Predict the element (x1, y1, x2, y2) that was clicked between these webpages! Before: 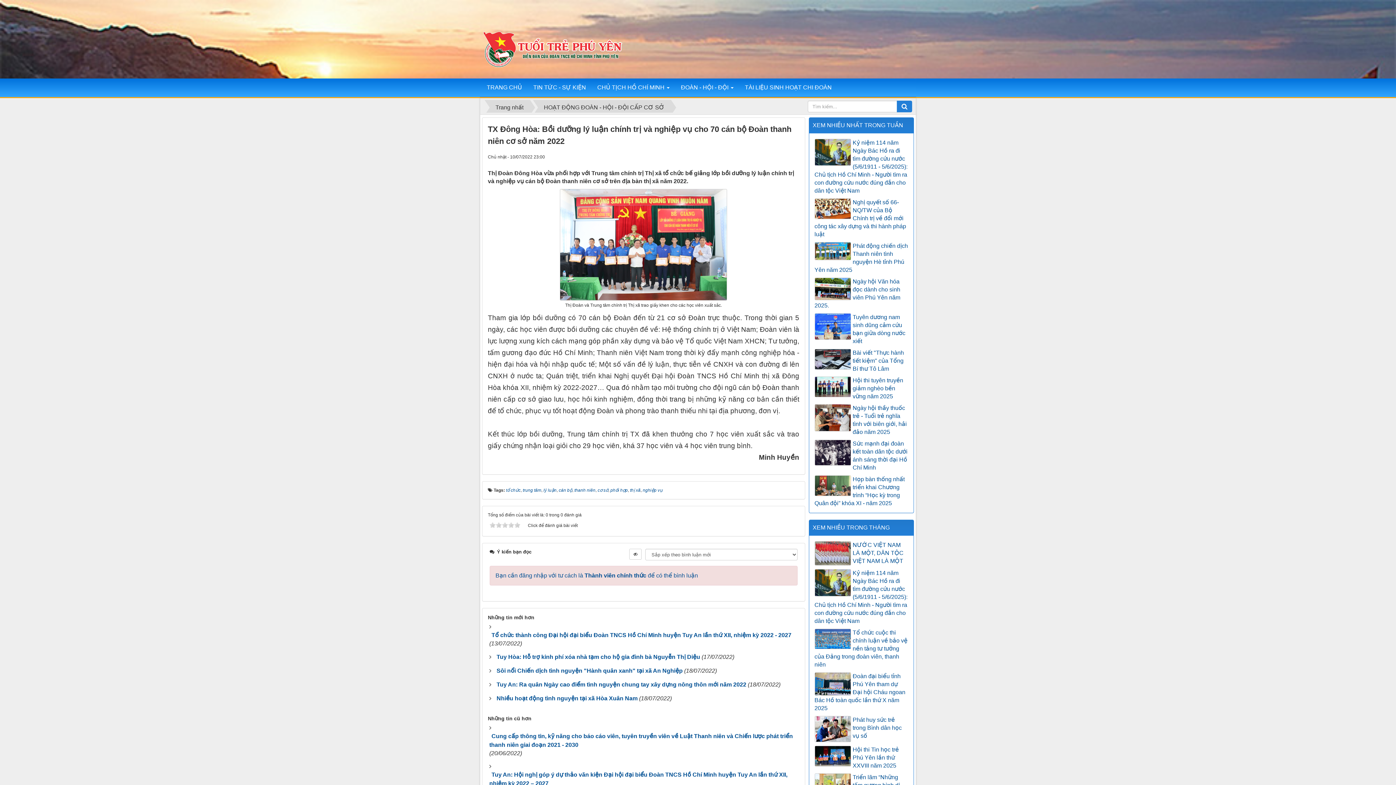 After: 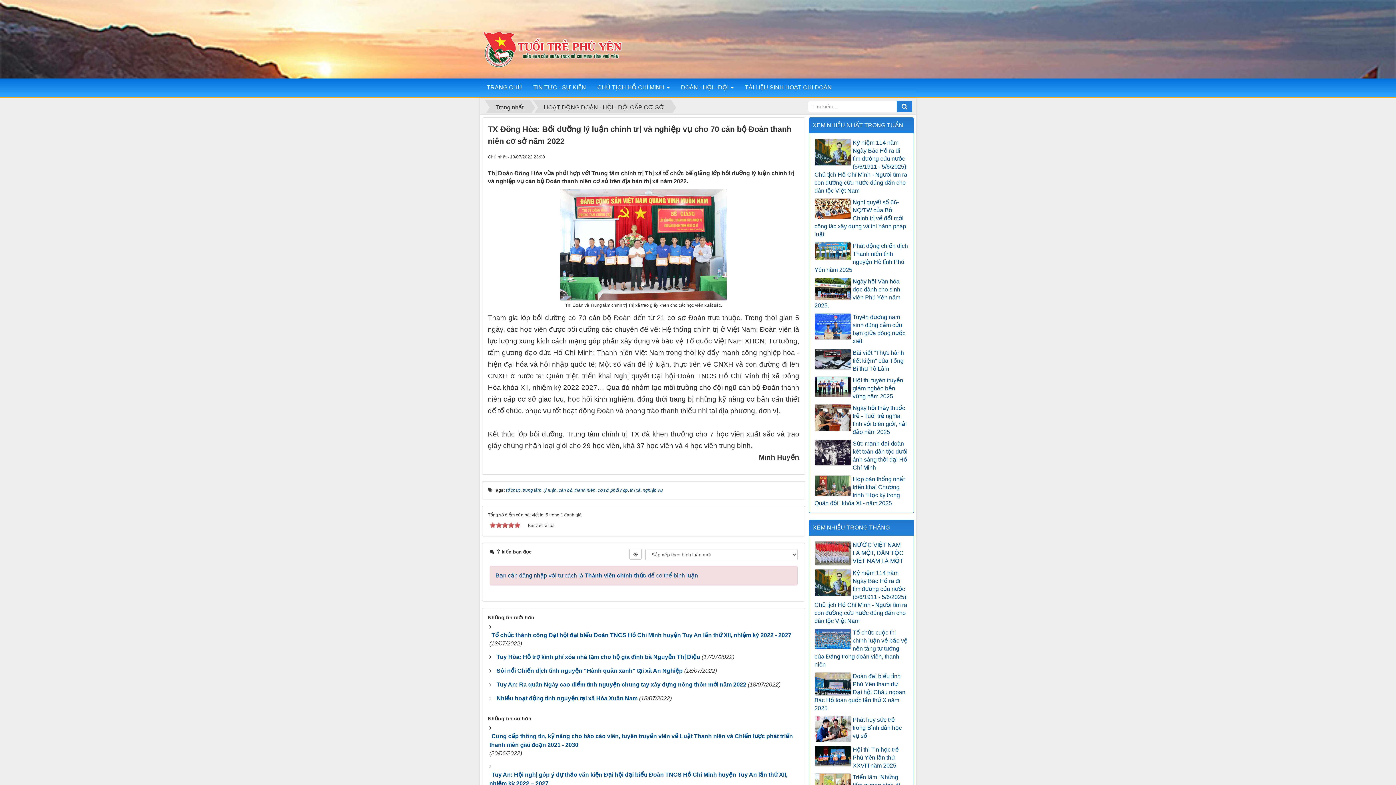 Action: bbox: (514, 522, 520, 528) label: 5